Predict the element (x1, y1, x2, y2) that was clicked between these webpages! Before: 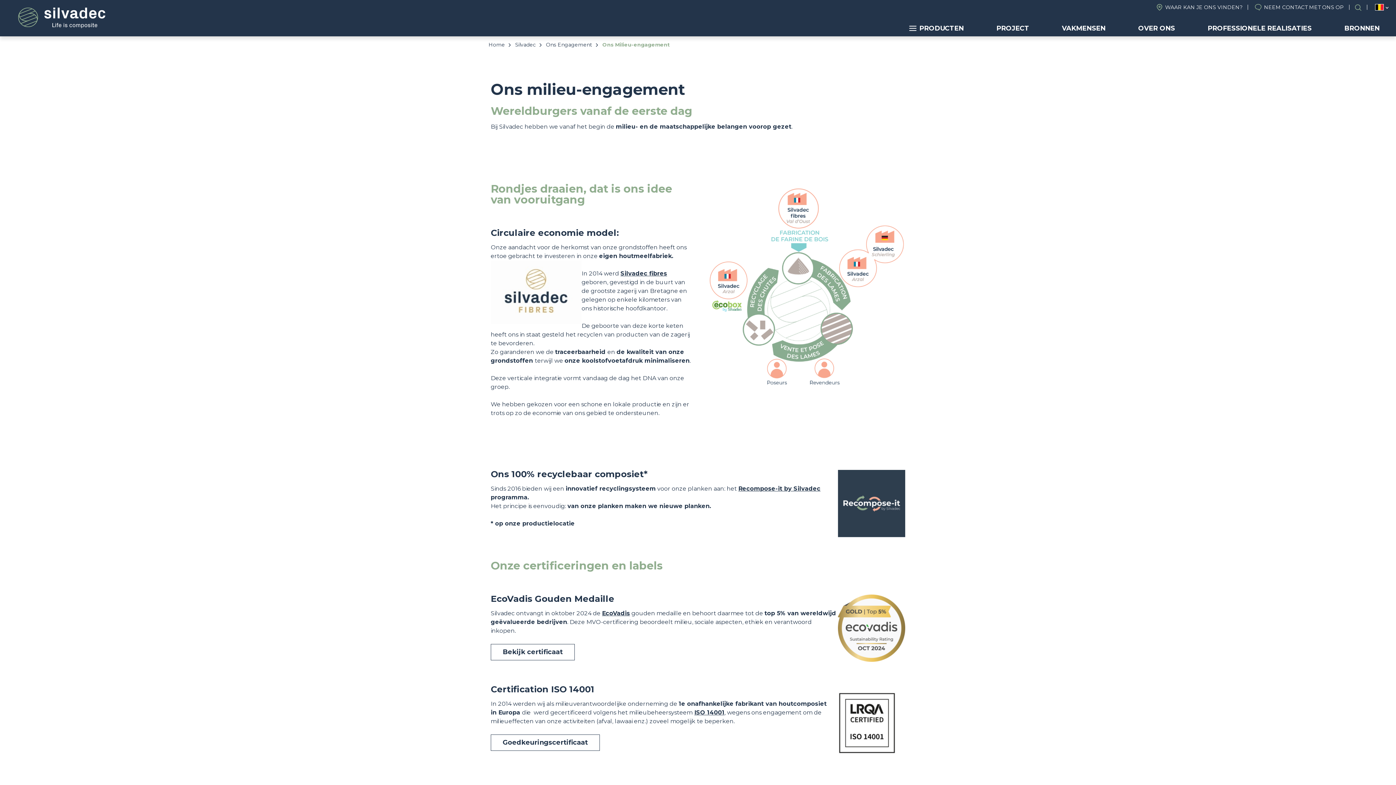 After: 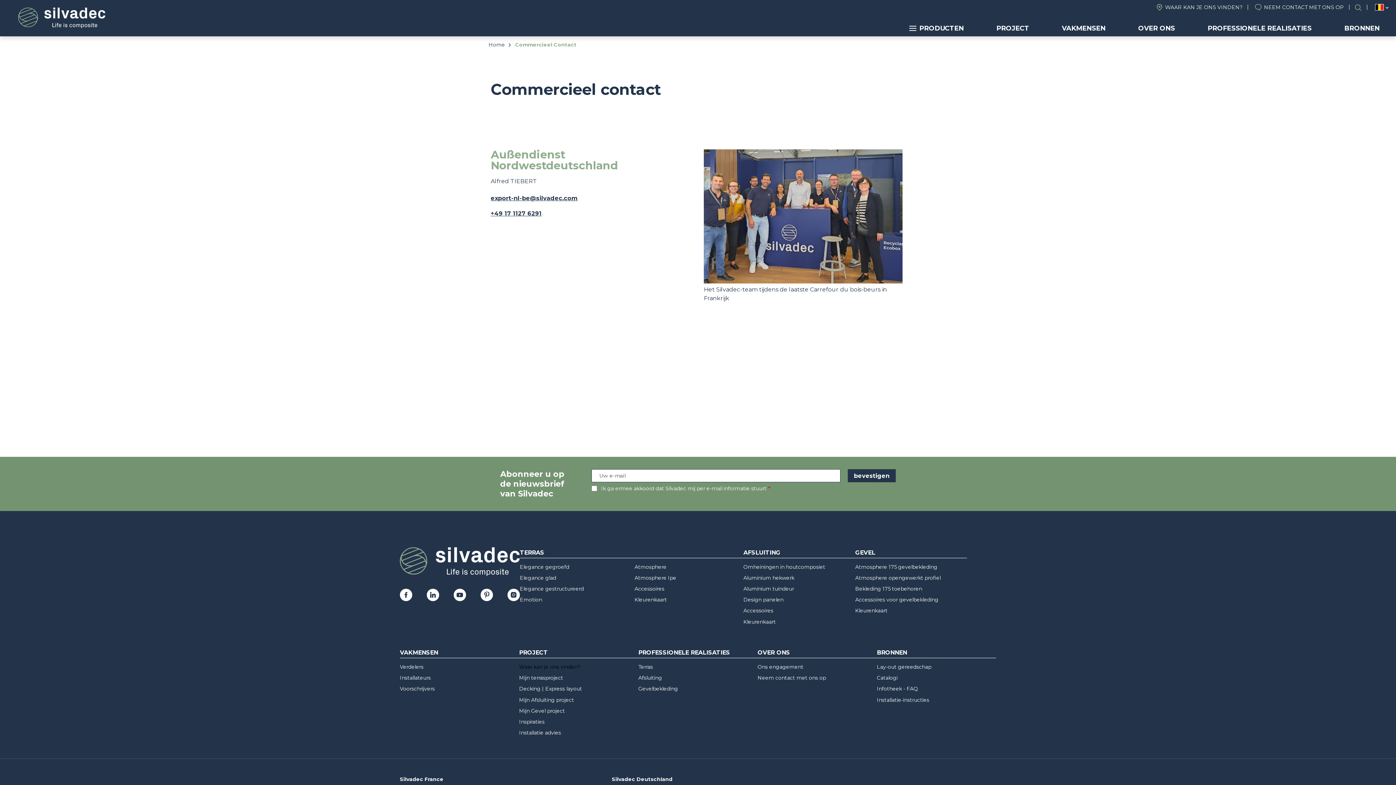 Action: bbox: (1150, 1, 1248, 12) label: WAAR KAN JE ONS VINDEN?